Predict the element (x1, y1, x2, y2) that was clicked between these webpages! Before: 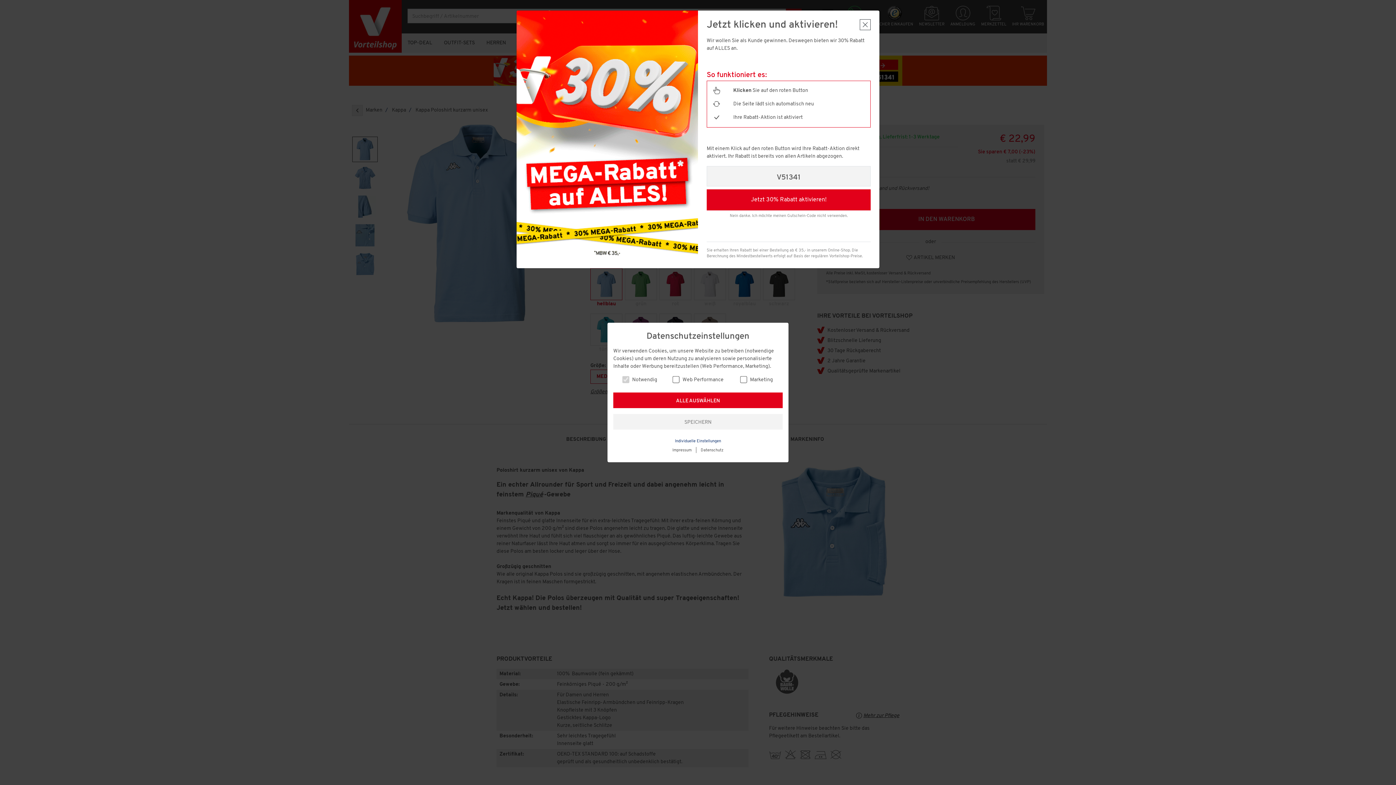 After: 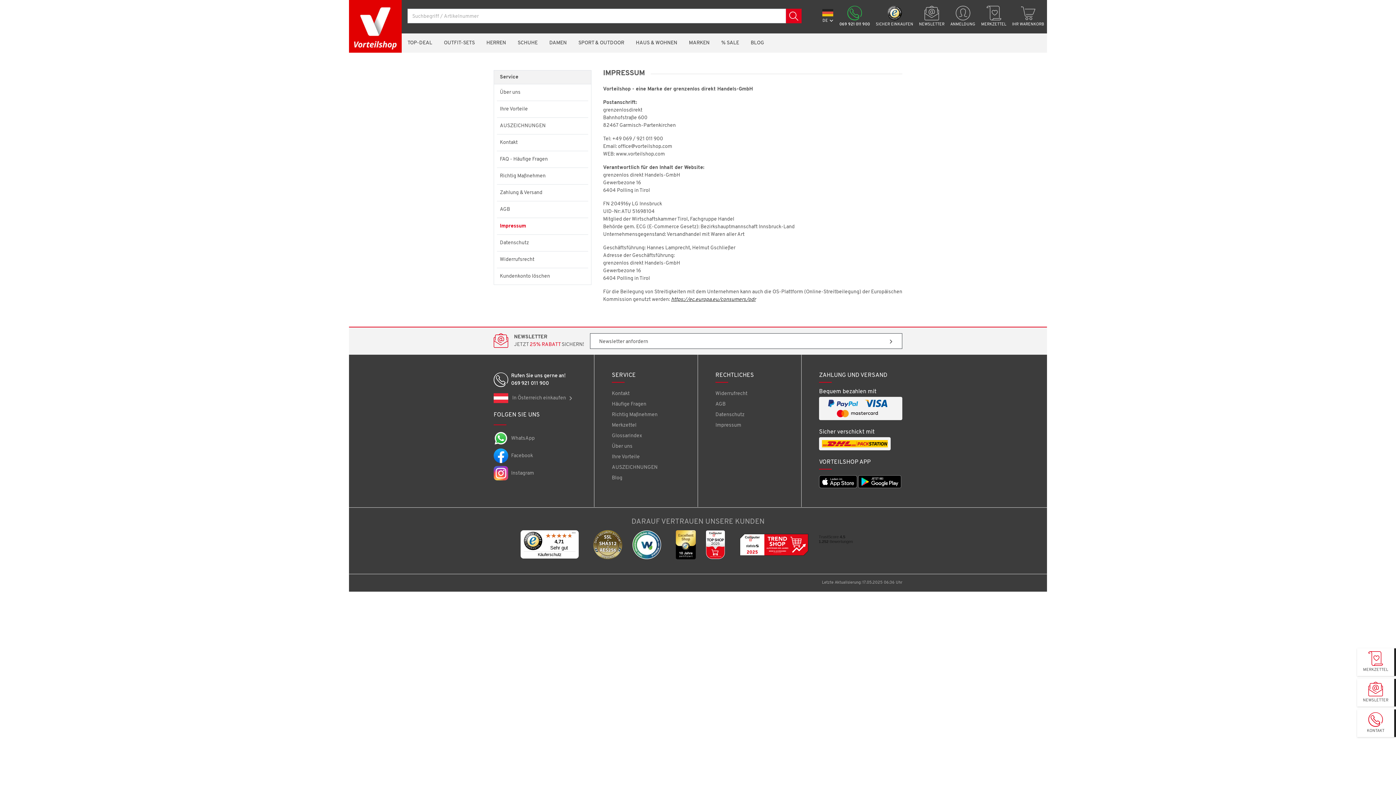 Action: bbox: (672, 448, 691, 452) label: Impressum